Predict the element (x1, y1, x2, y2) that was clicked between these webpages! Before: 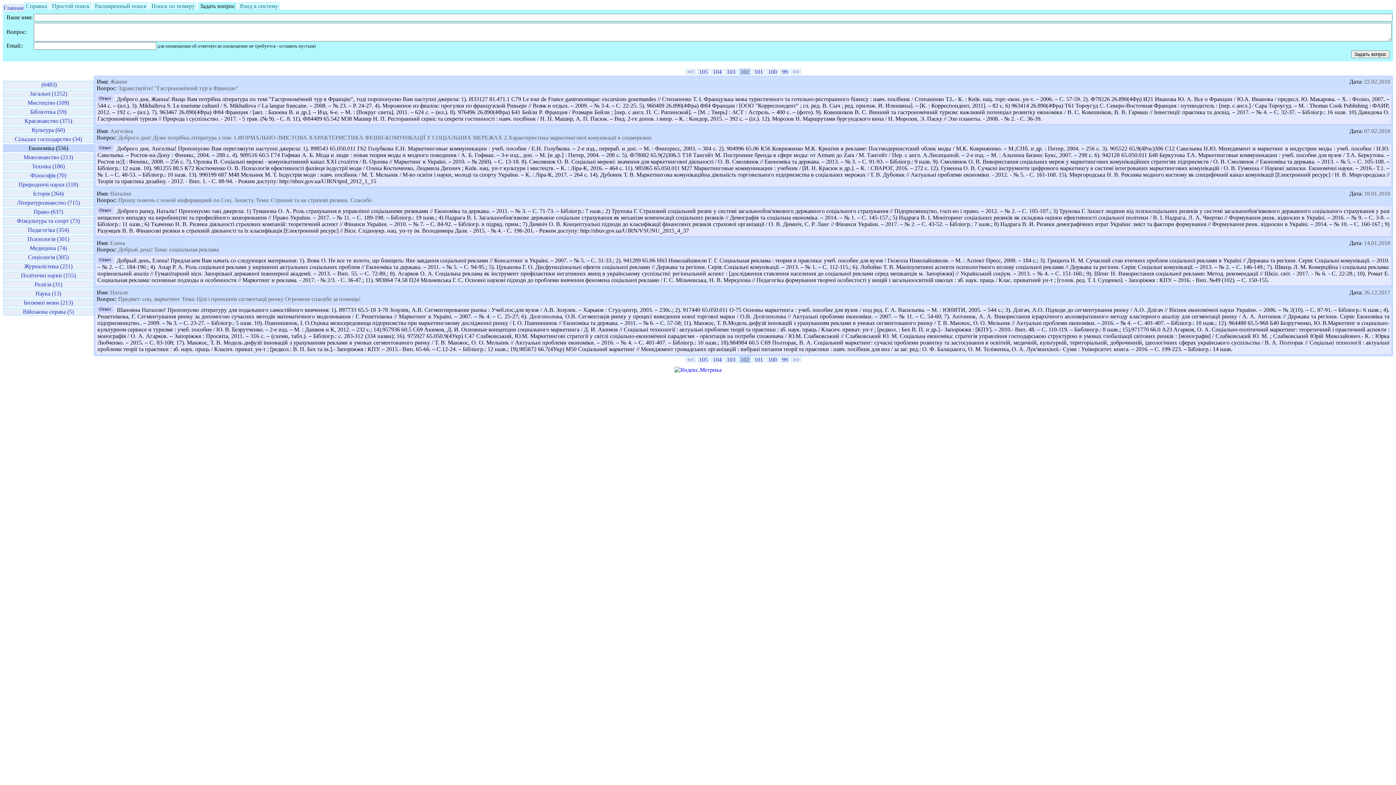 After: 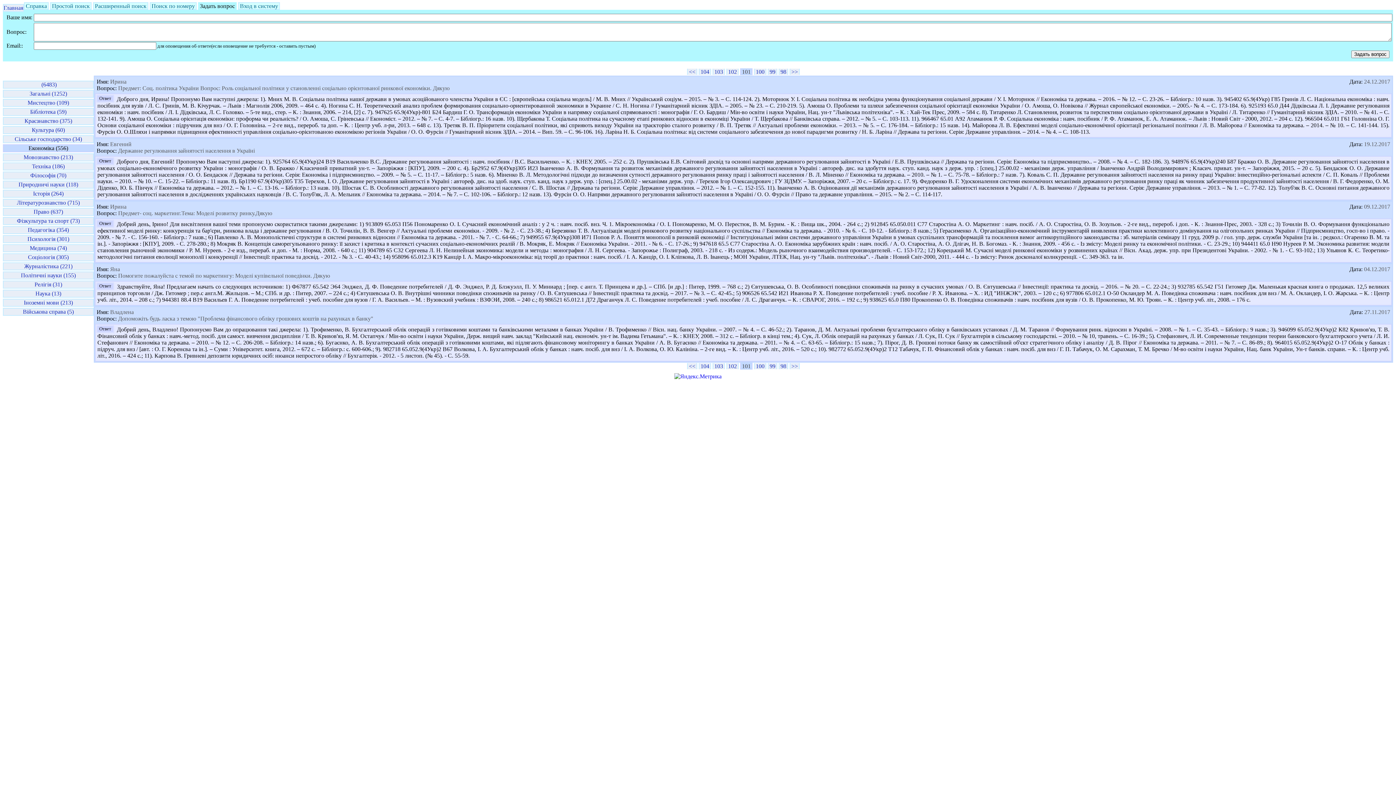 Action: bbox: (752, 356, 765, 362) label: 101